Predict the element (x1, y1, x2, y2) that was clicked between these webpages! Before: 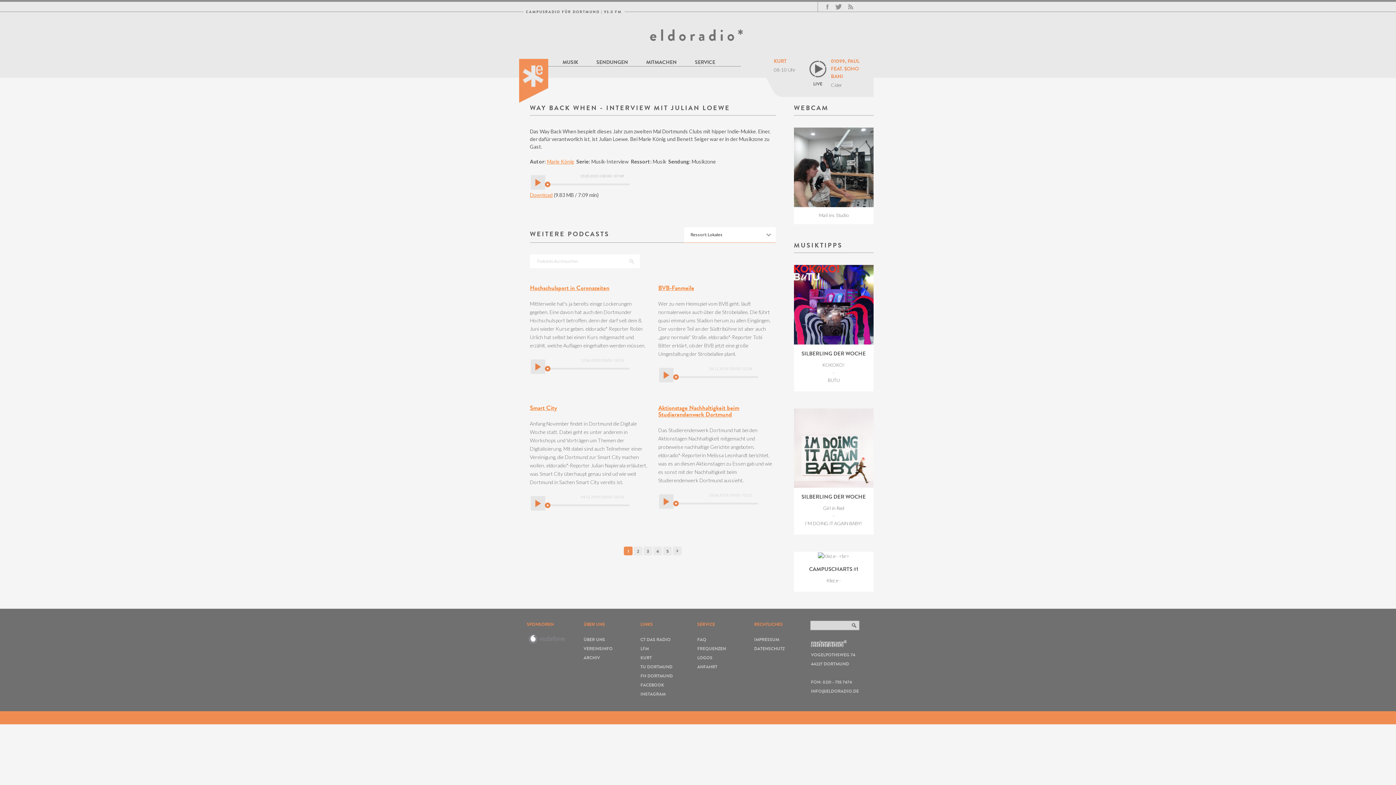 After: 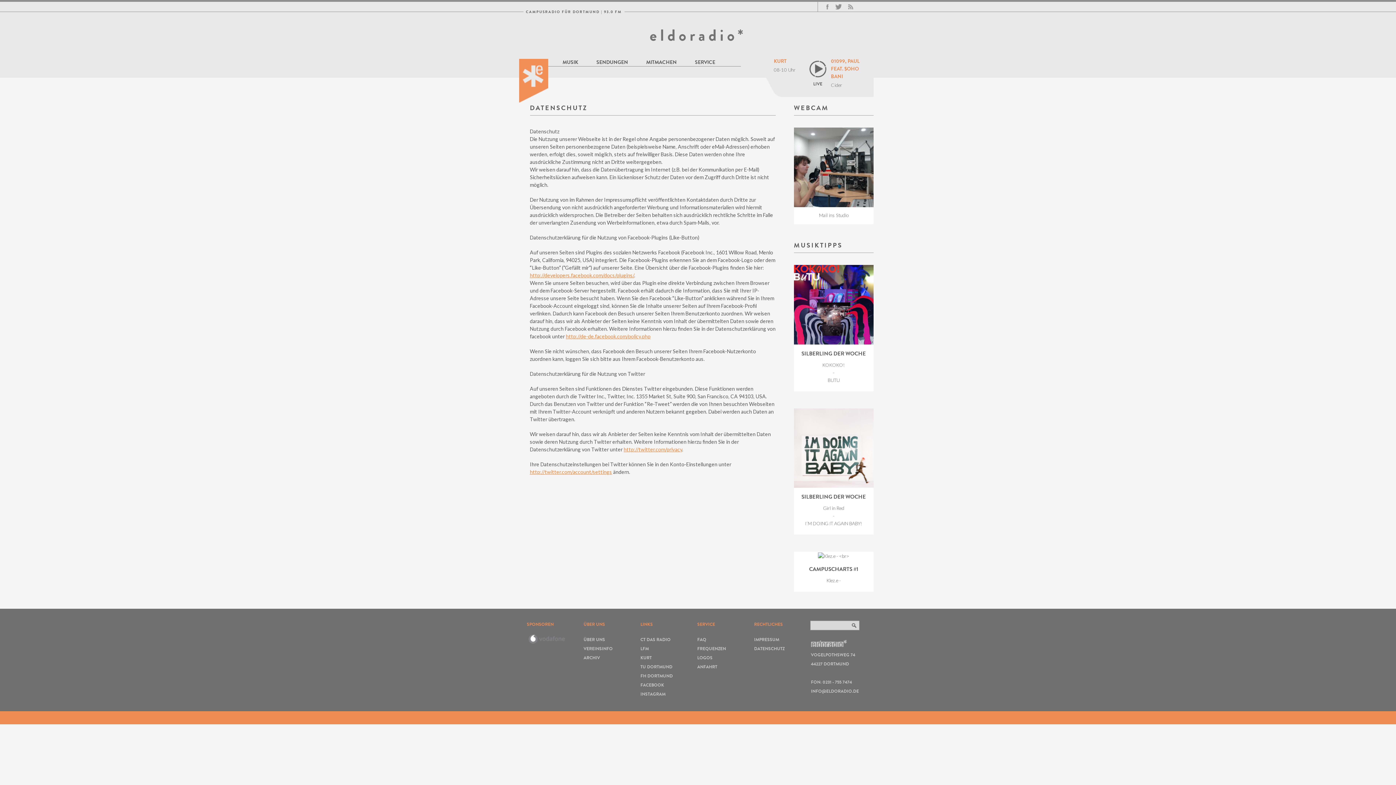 Action: bbox: (754, 645, 784, 651) label: DATENSCHUTZ